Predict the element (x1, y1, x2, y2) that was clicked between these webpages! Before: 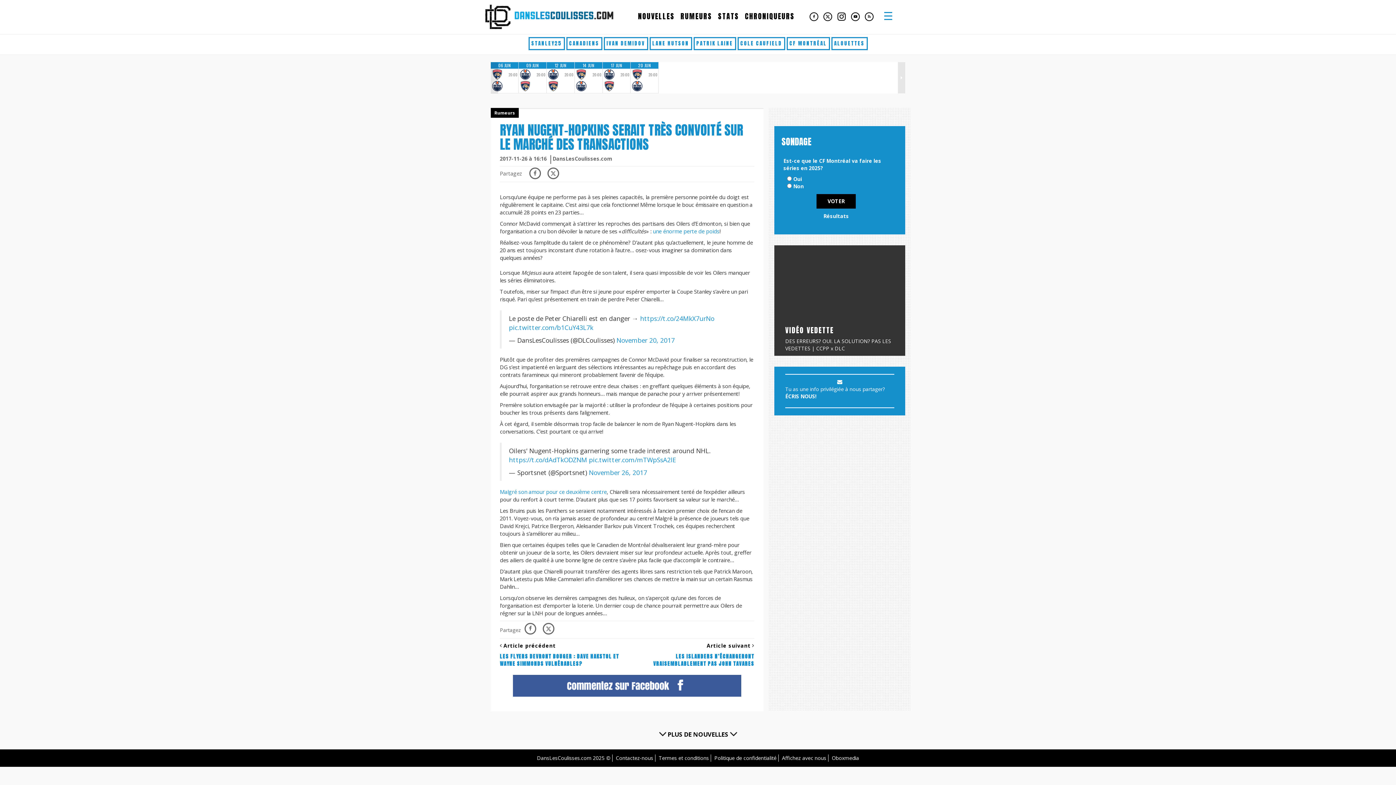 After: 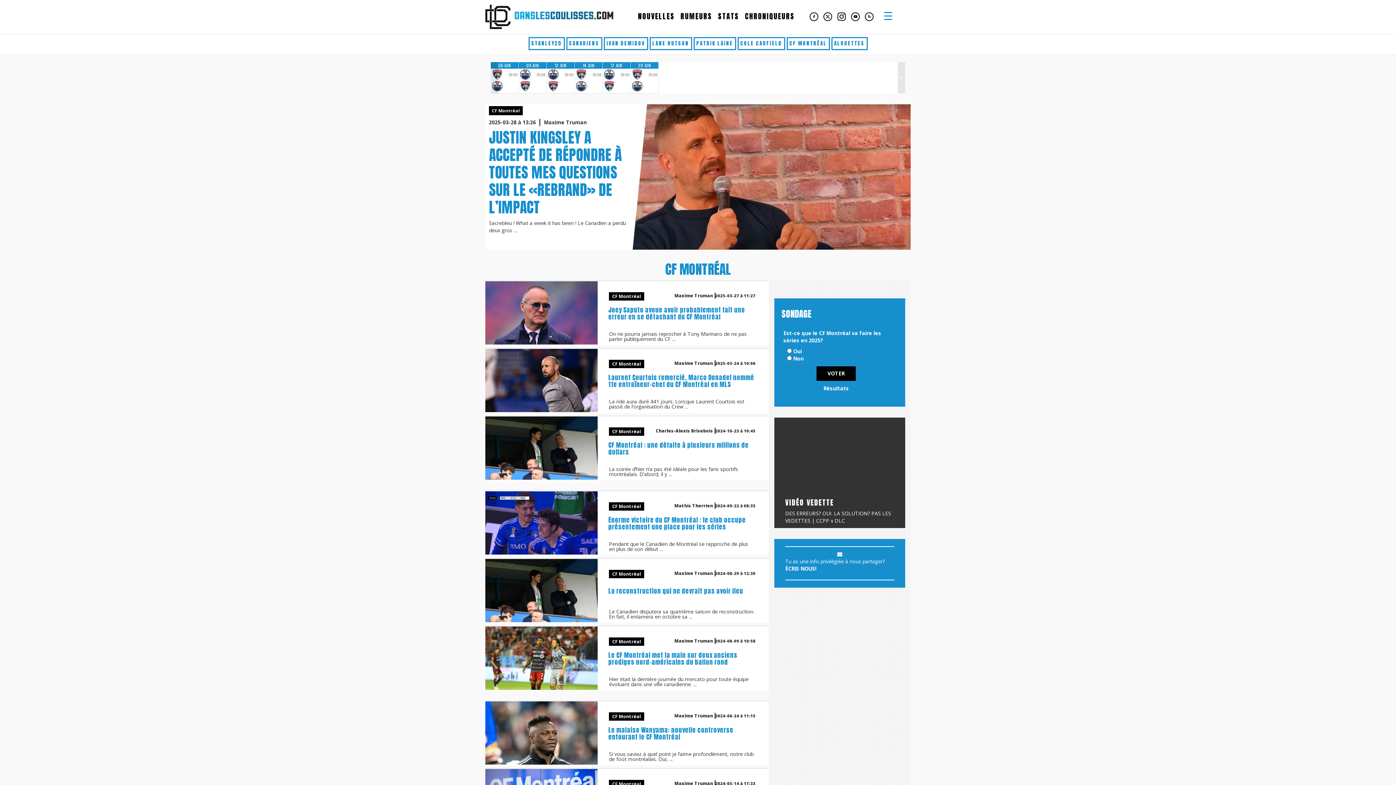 Action: label: CF MONTRÉAL bbox: (786, 37, 830, 50)